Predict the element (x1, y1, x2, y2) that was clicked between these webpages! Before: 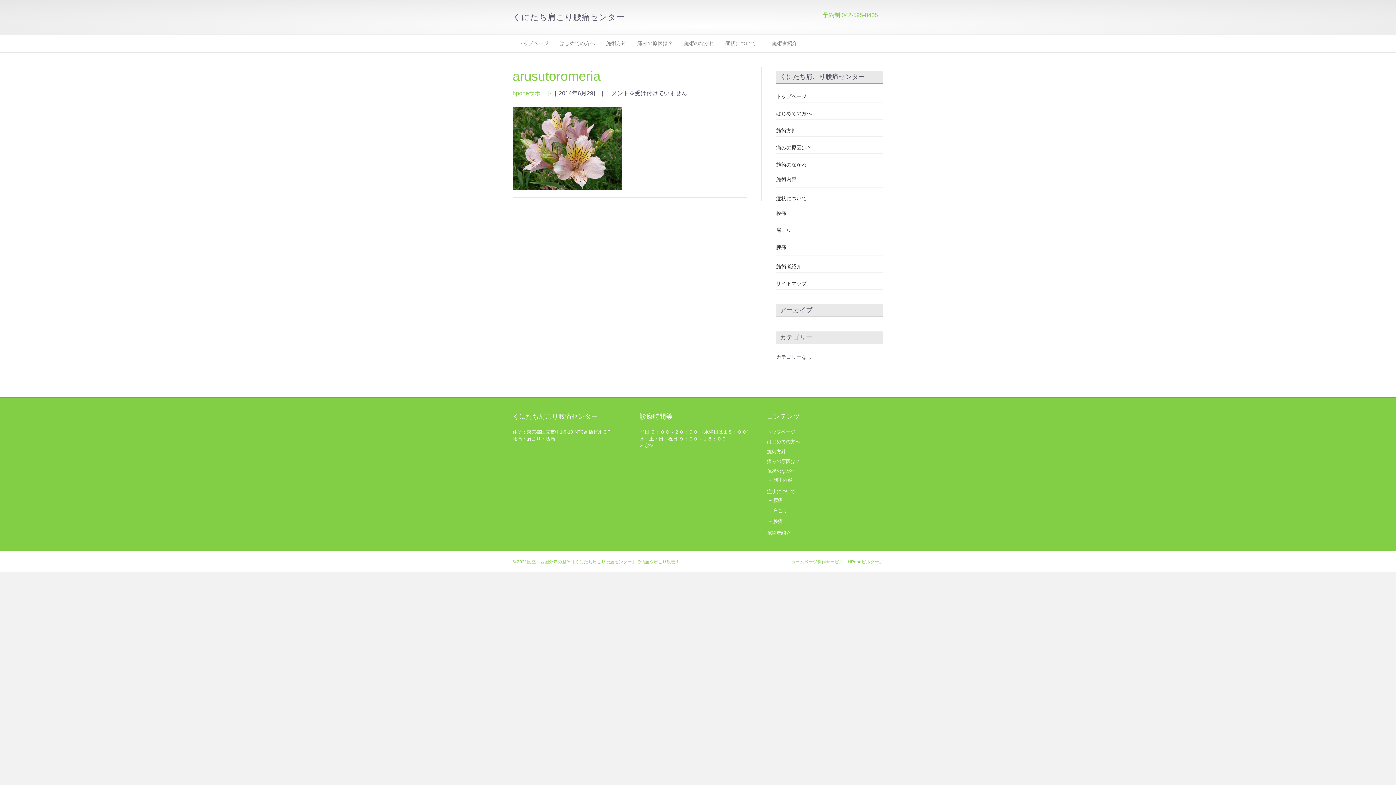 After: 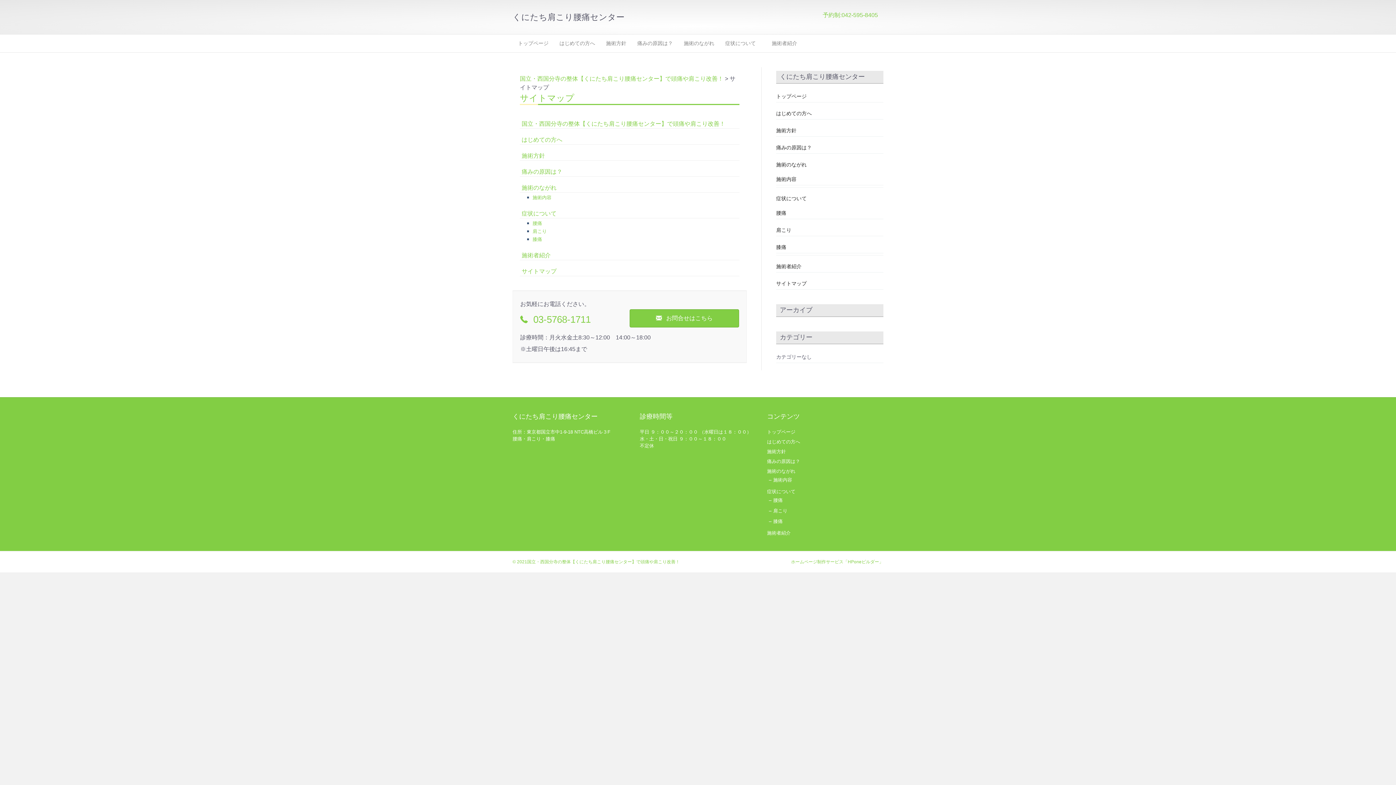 Action: bbox: (776, 280, 806, 286) label: サイトマップ